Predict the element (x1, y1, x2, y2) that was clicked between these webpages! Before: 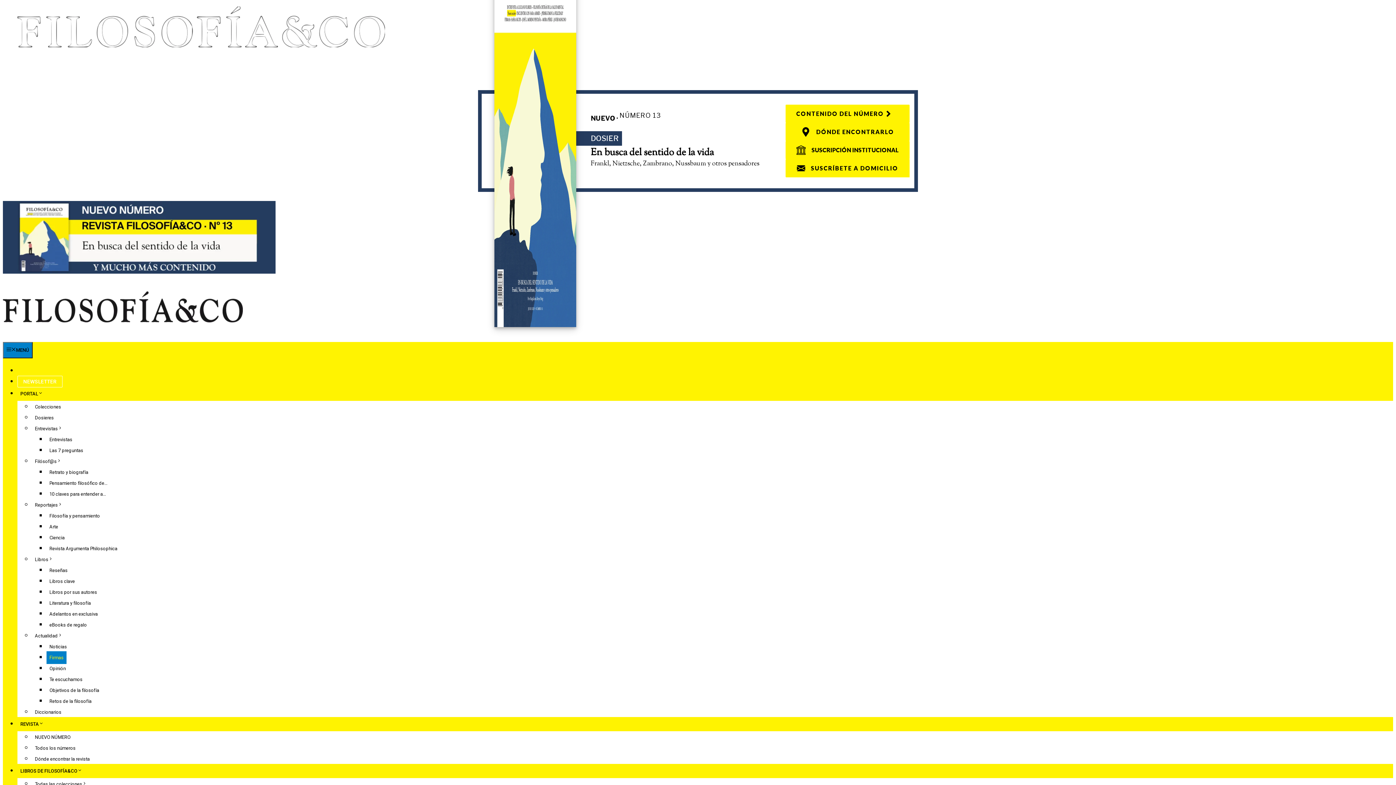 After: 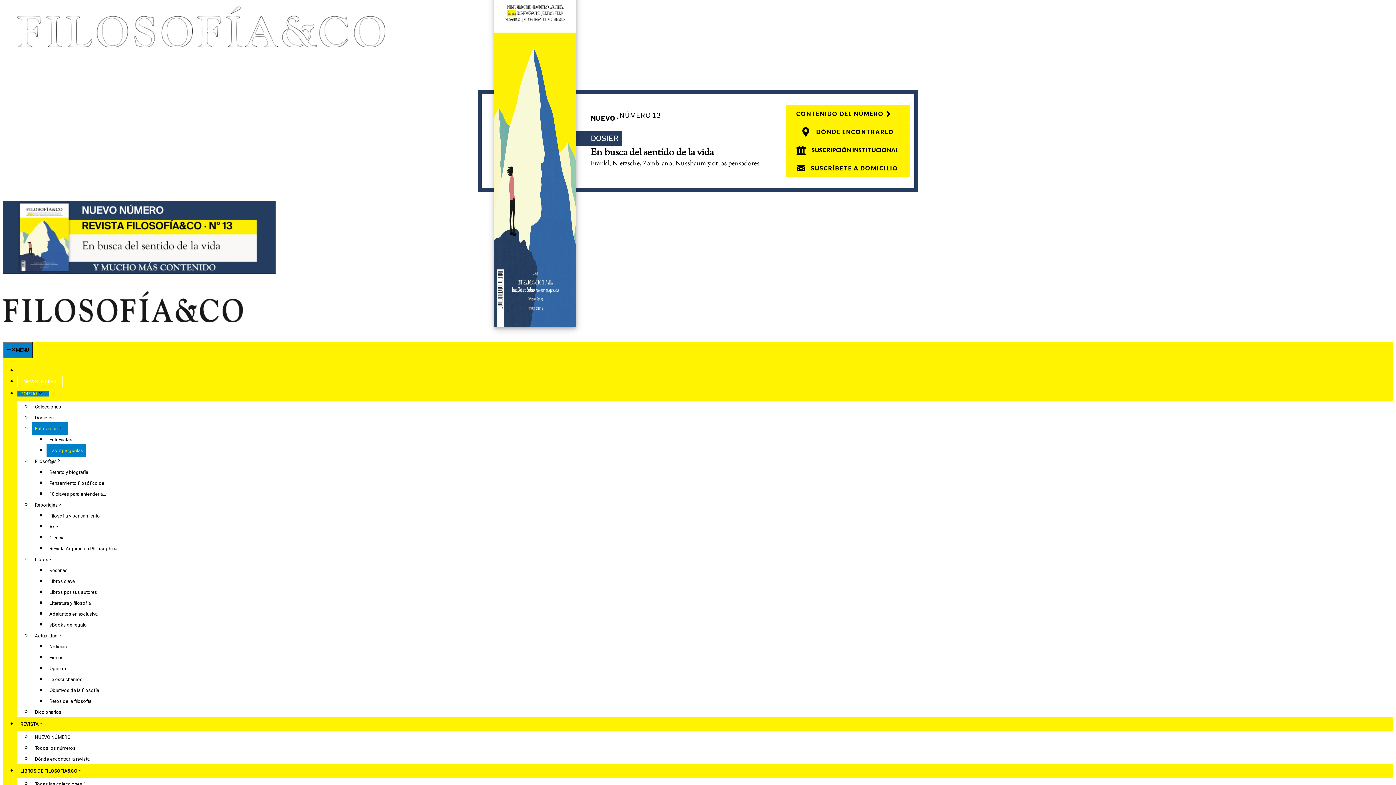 Action: bbox: (46, 444, 86, 457) label: Las 7 preguntas